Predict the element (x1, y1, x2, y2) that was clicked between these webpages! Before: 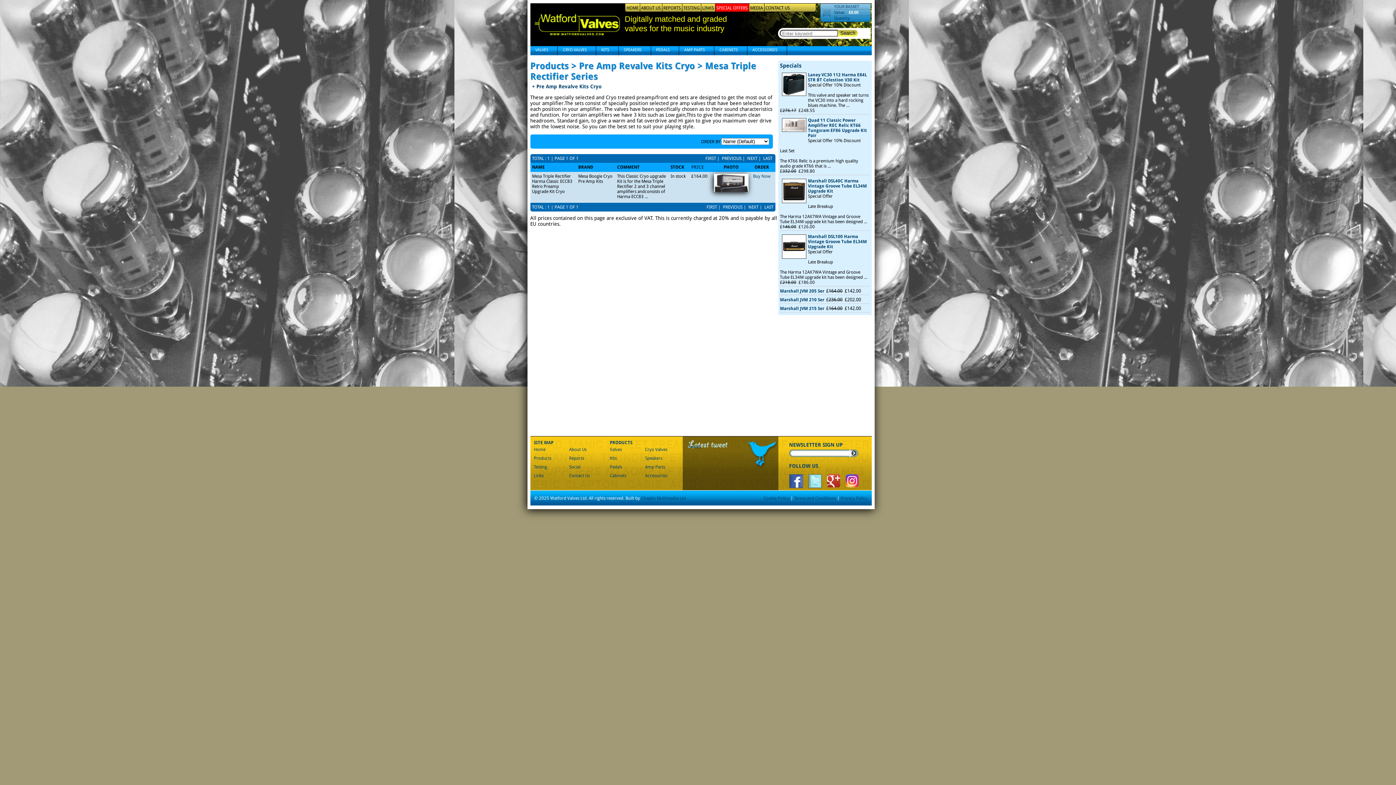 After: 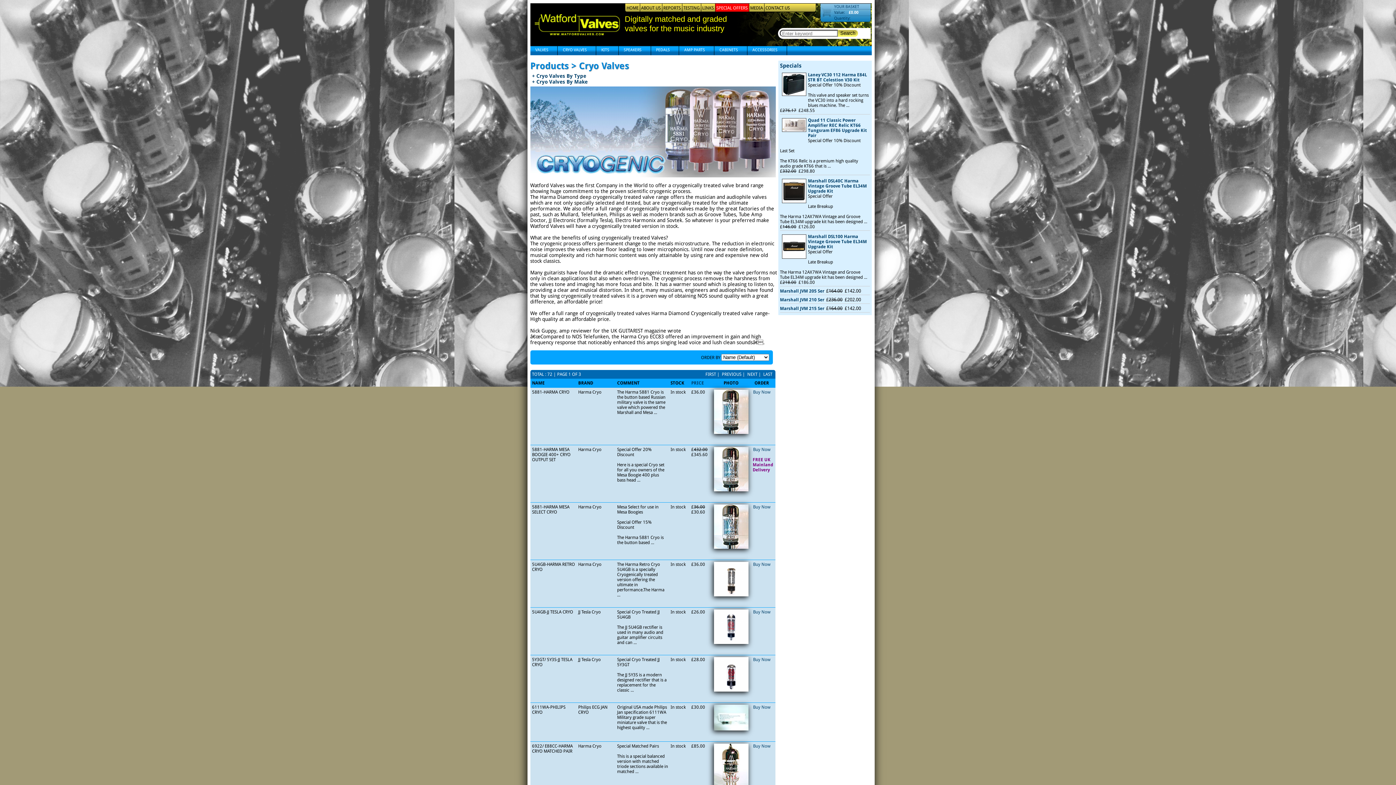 Action: label: CRYO VALVES
» bbox: (557, 45, 596, 55)